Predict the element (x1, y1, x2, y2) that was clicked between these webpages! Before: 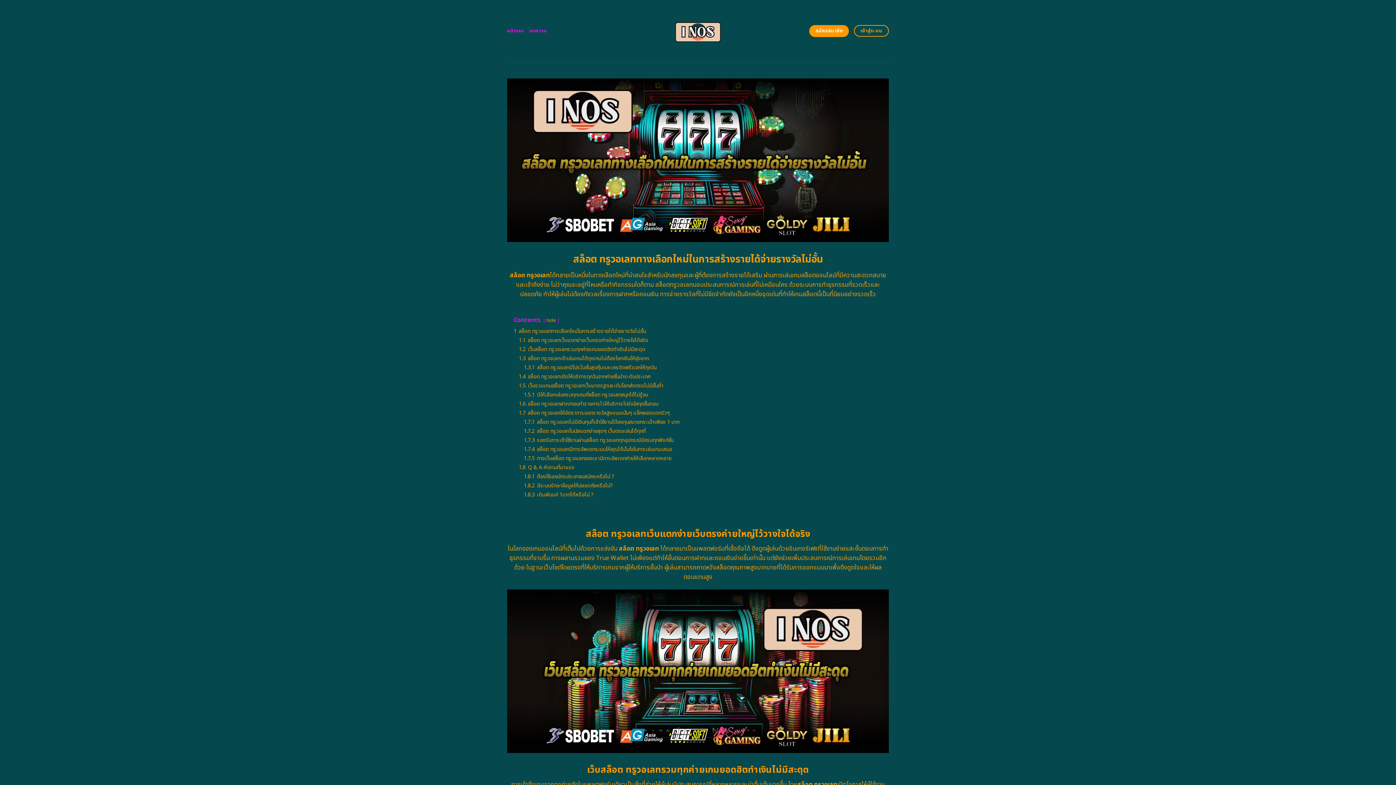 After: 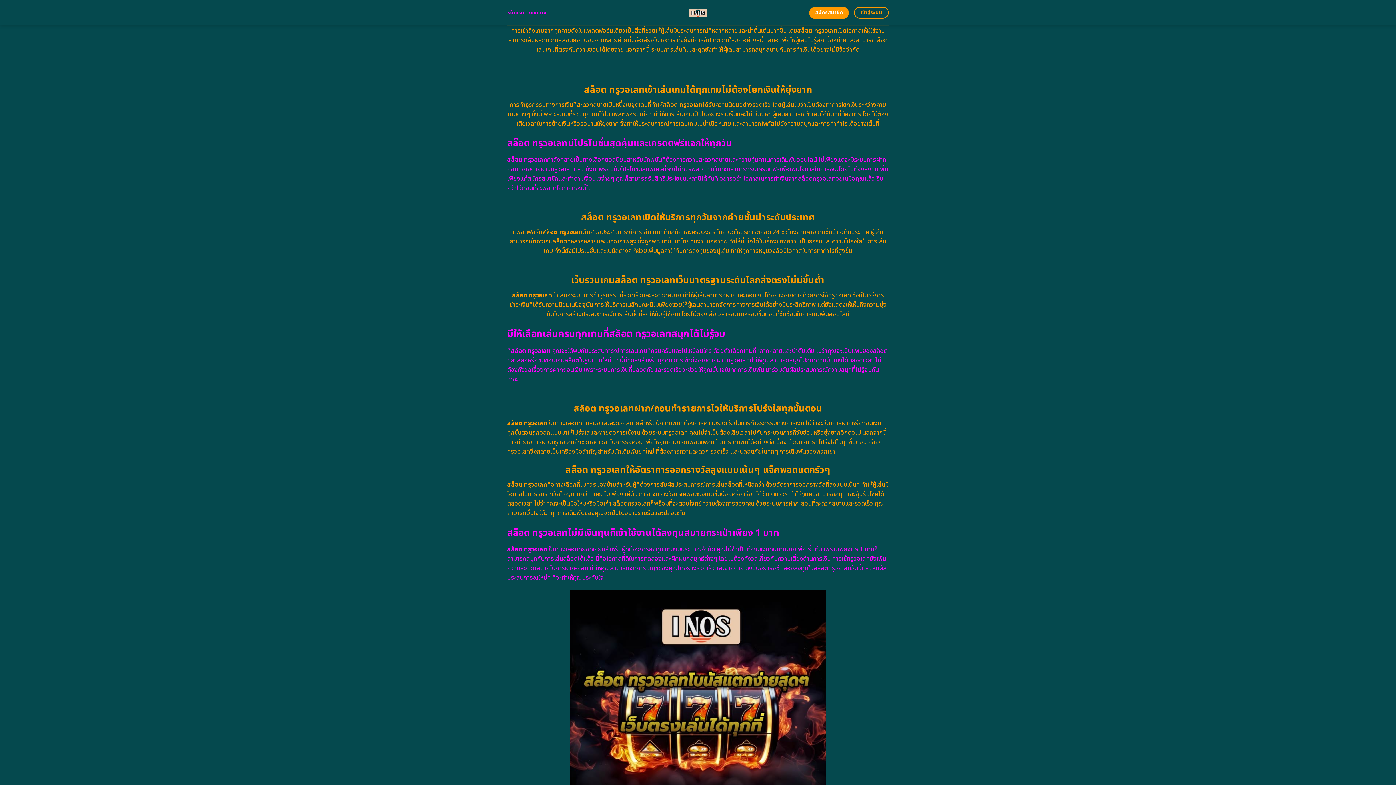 Action: label: 1.2 เว็บสล็อต ทรูวอเลทรวมทุกค่ายเกมยอดฮิตทำเงินไม่มีสะดุด bbox: (518, 345, 645, 353)